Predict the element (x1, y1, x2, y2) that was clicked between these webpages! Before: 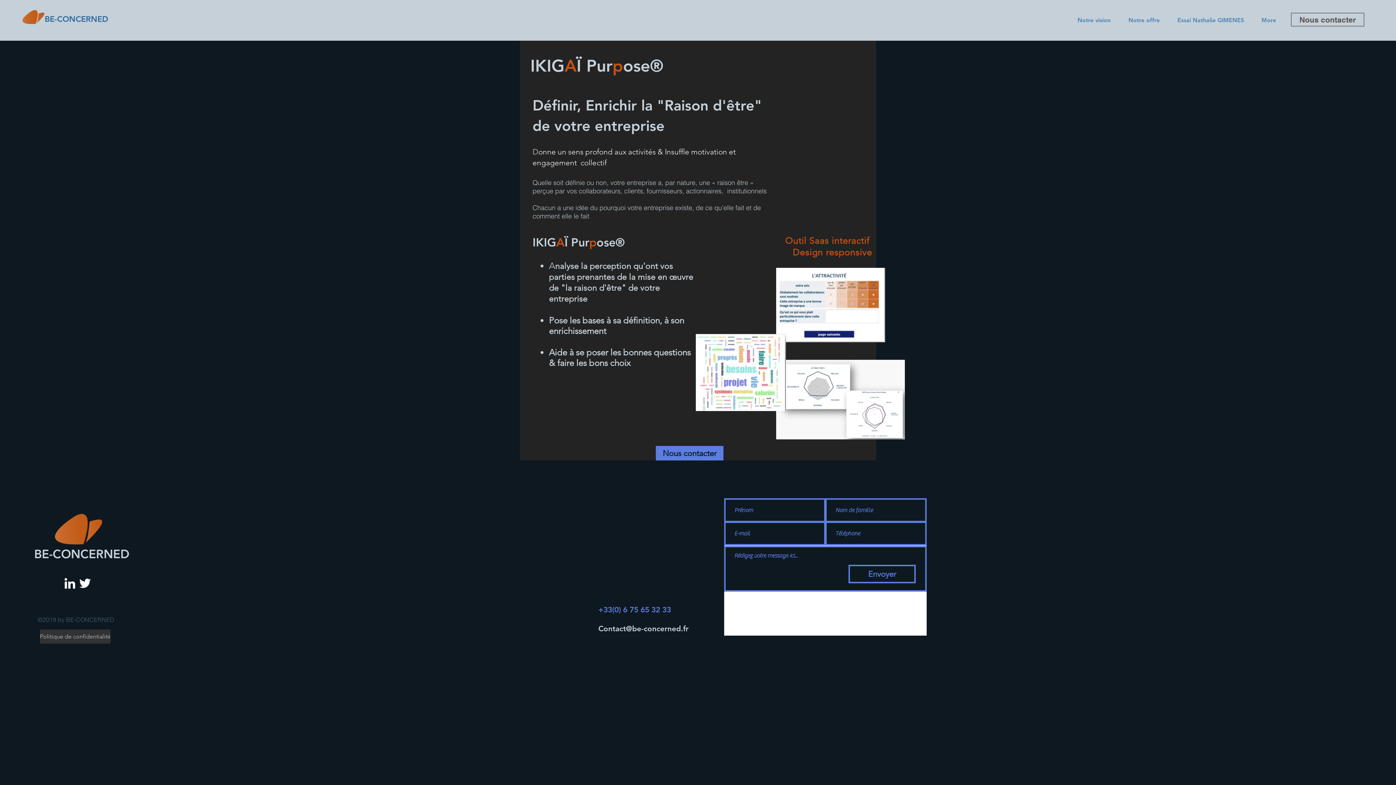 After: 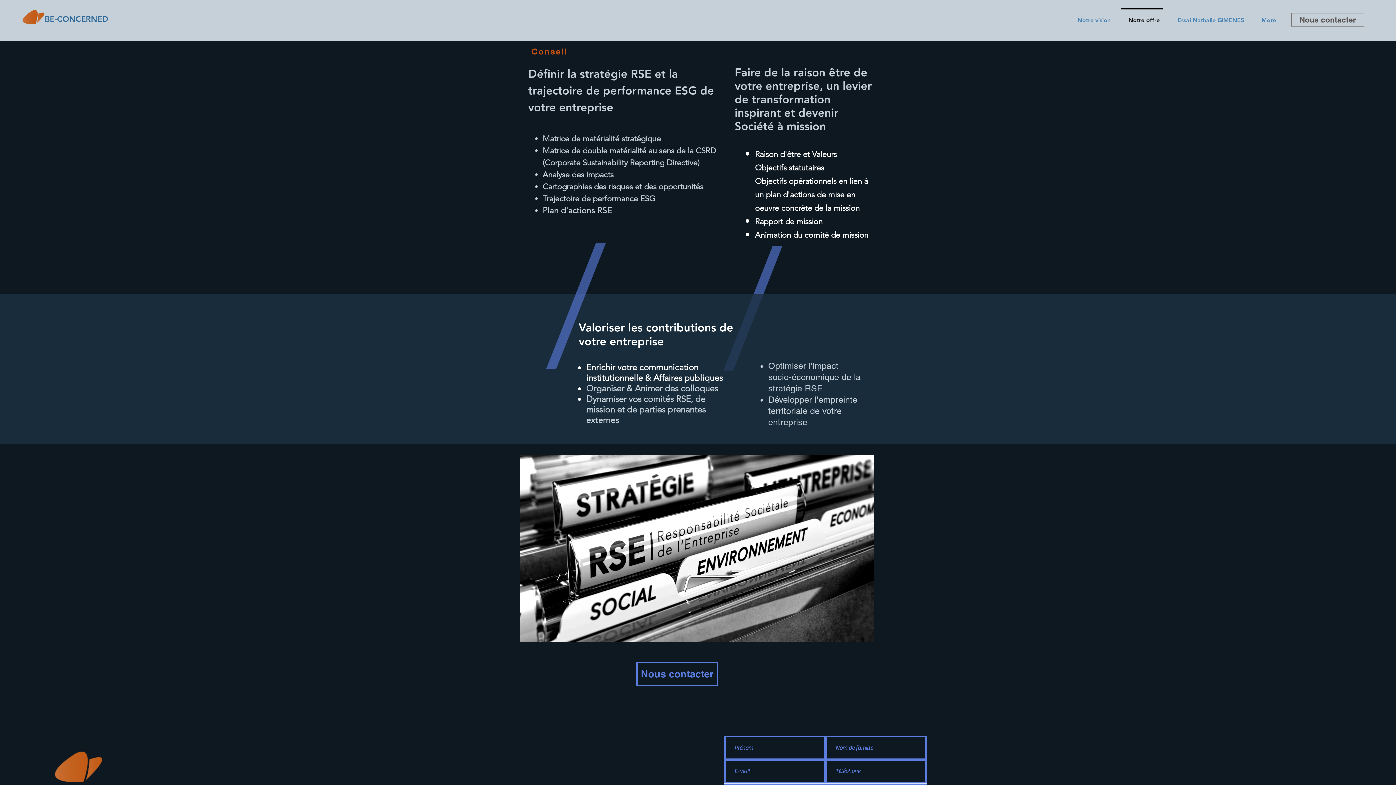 Action: label: Notre offre bbox: (1117, 8, 1166, 26)